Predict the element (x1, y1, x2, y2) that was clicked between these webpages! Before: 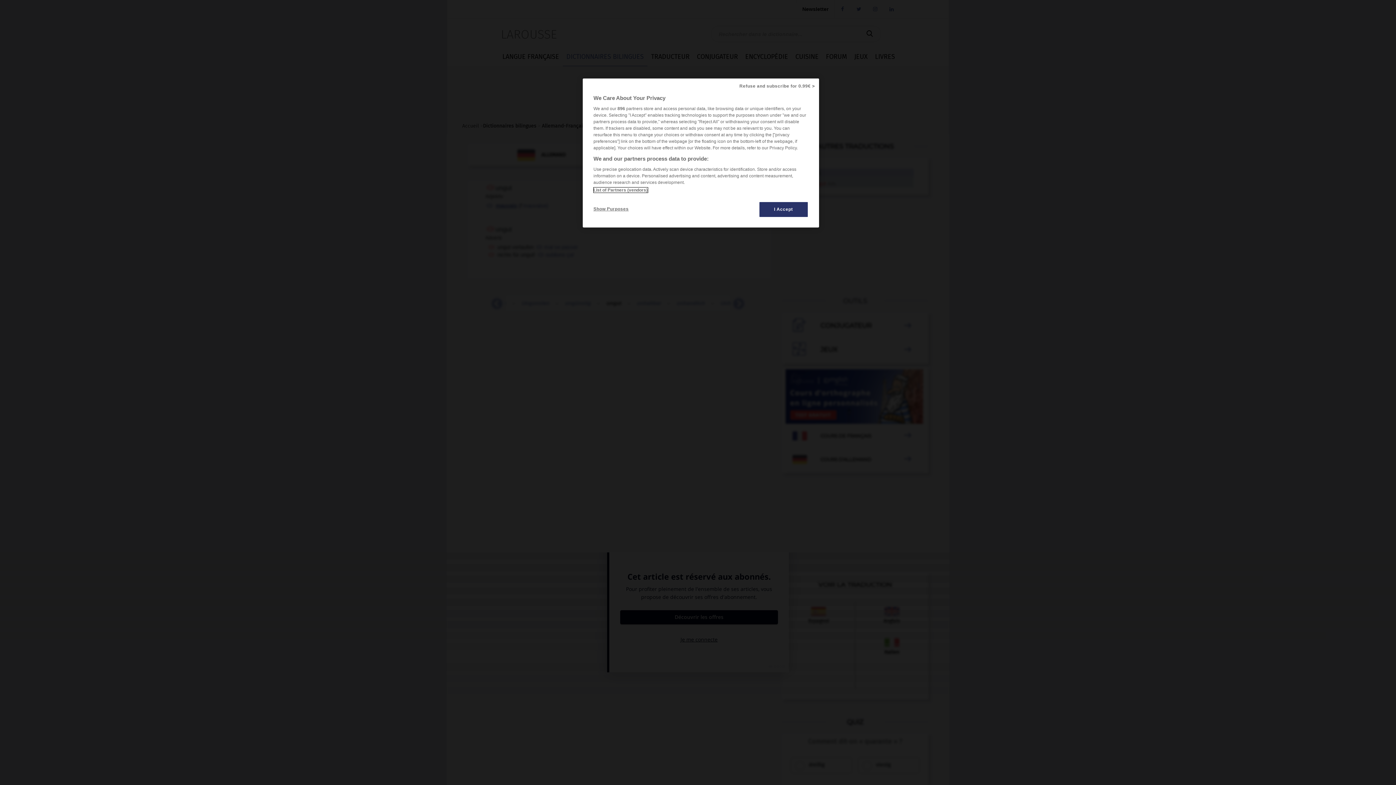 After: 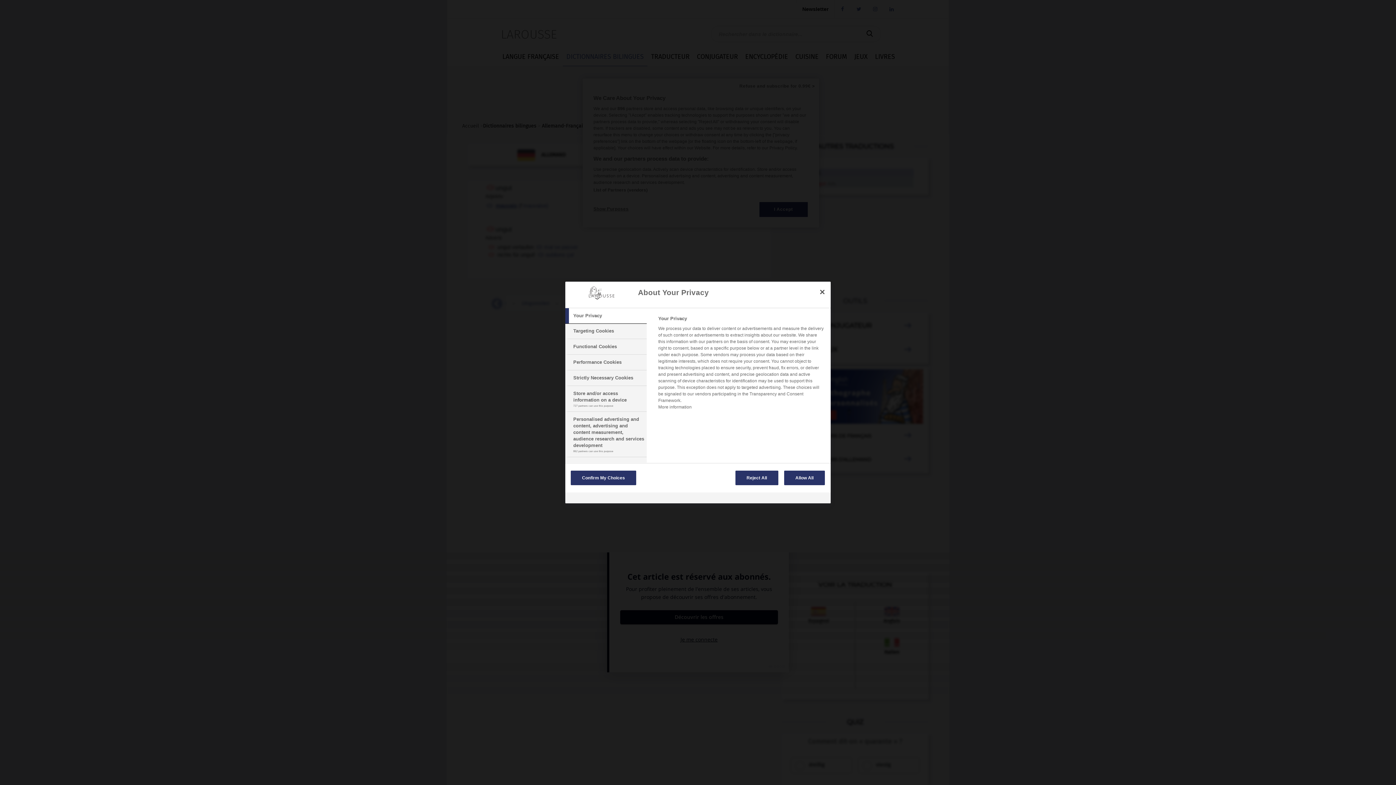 Action: bbox: (593, 201, 642, 216) label: Show Purposes